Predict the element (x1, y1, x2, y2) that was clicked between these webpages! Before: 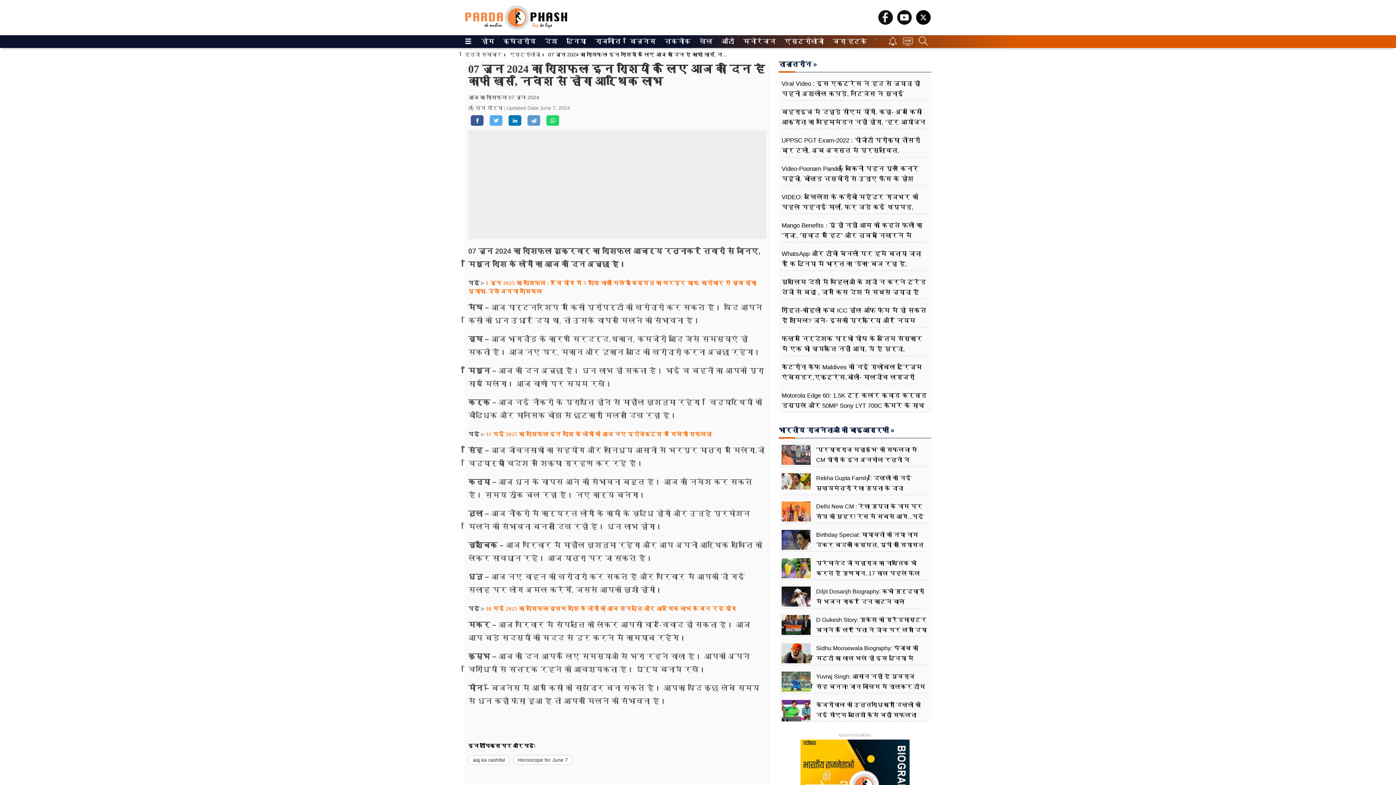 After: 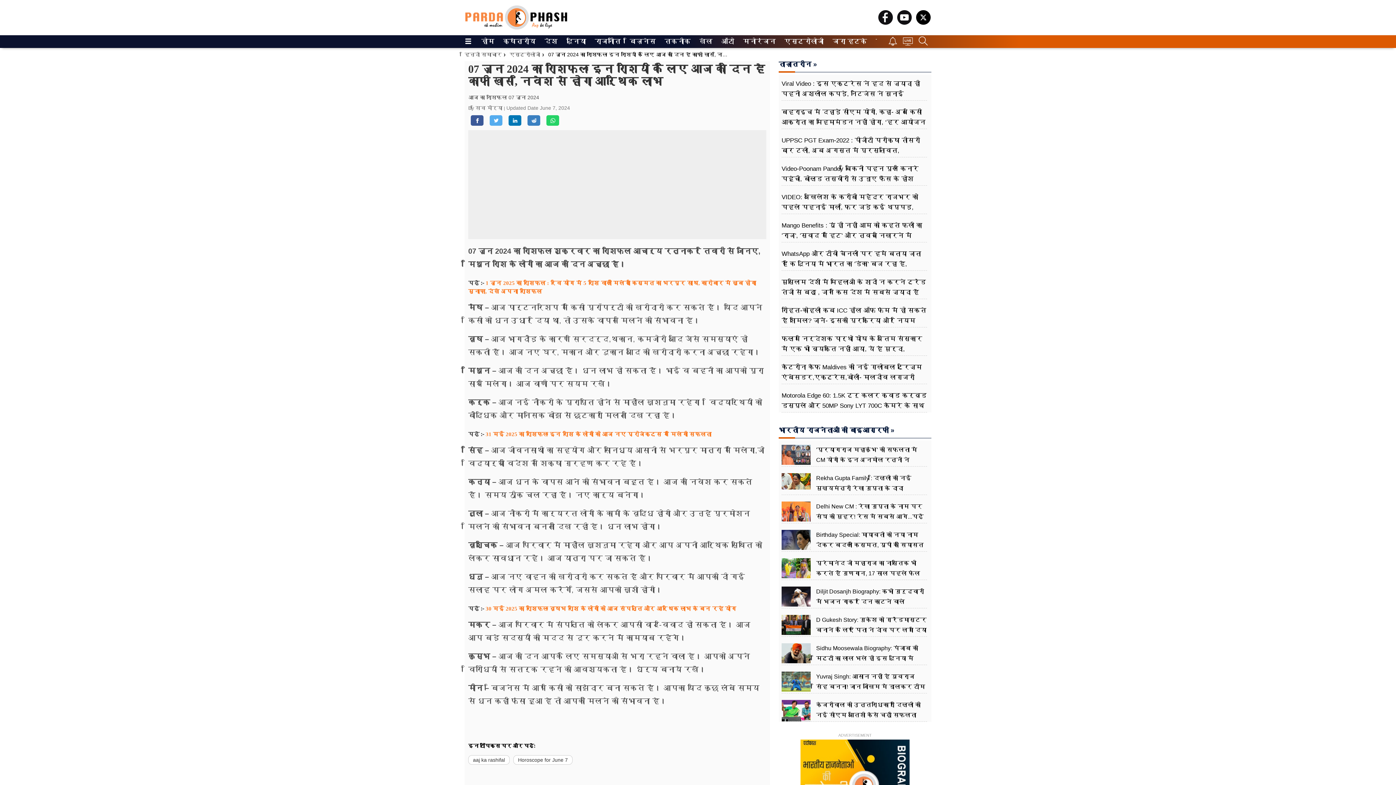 Action: bbox: (527, 115, 540, 125)